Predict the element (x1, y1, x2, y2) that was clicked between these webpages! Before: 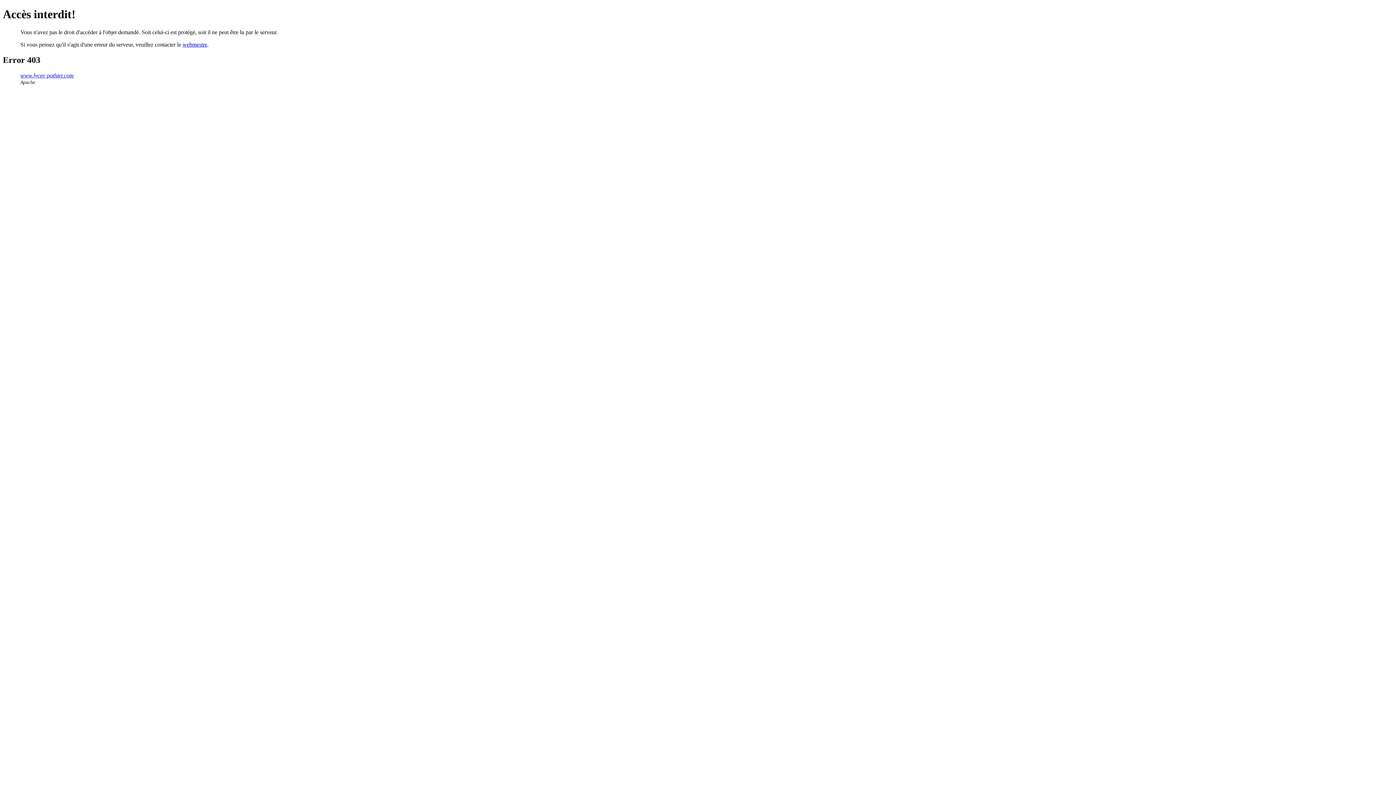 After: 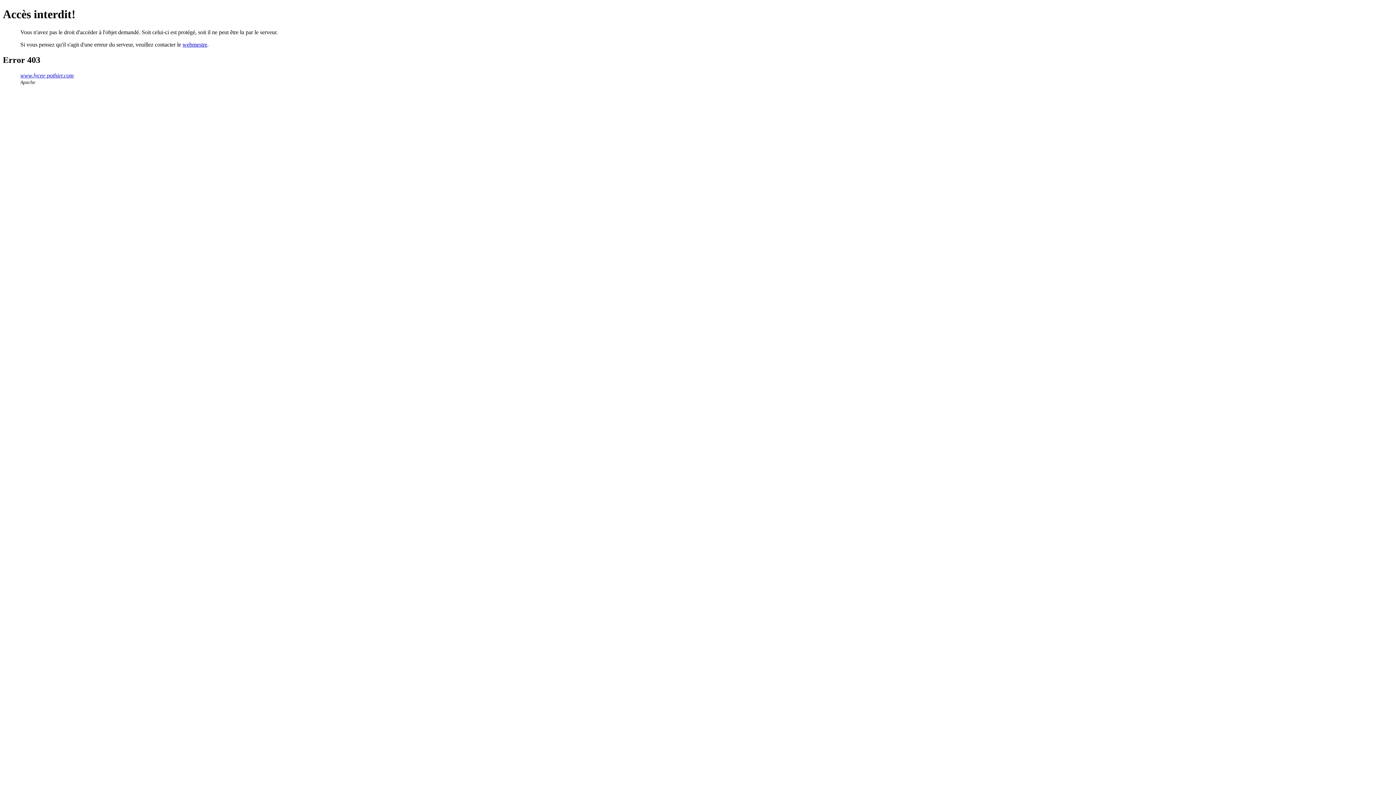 Action: bbox: (182, 41, 207, 47) label: webmestre